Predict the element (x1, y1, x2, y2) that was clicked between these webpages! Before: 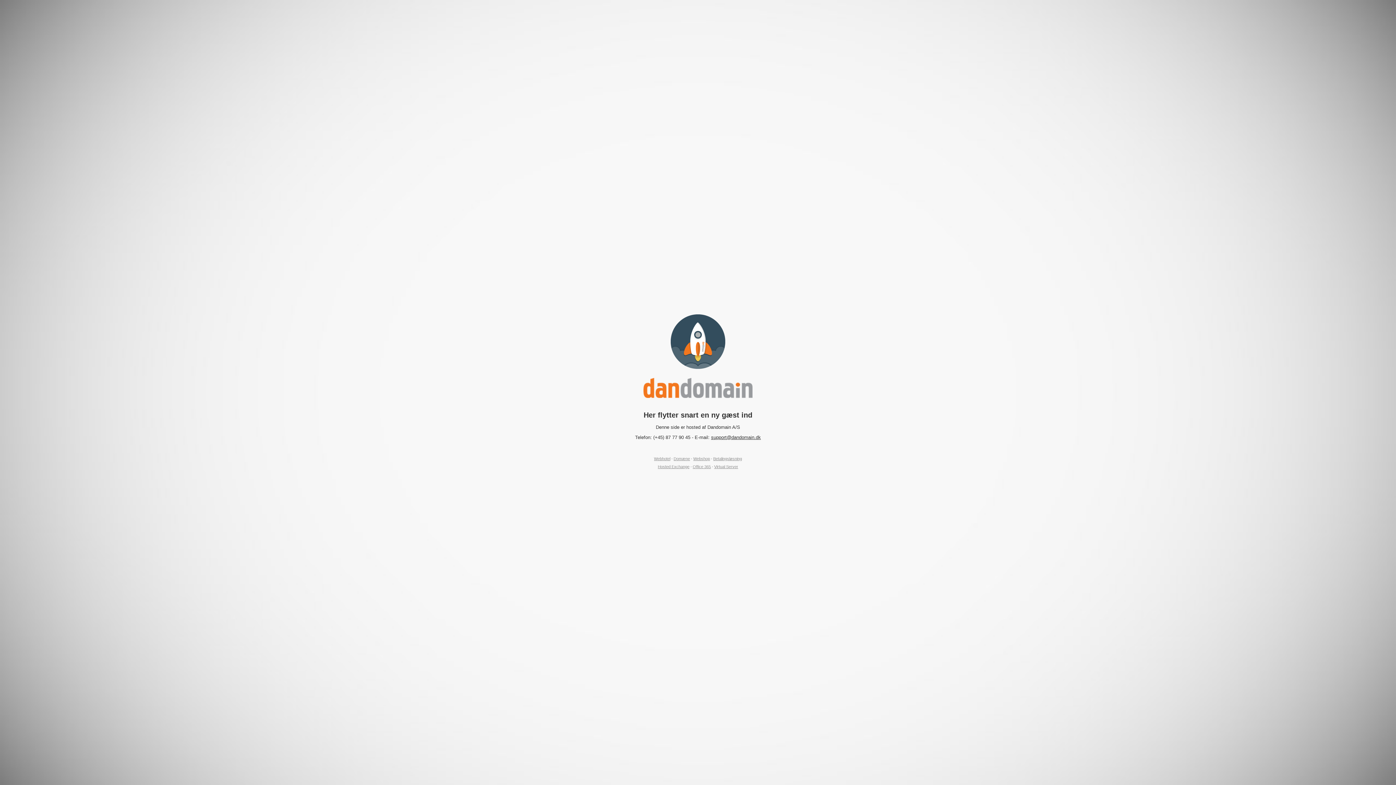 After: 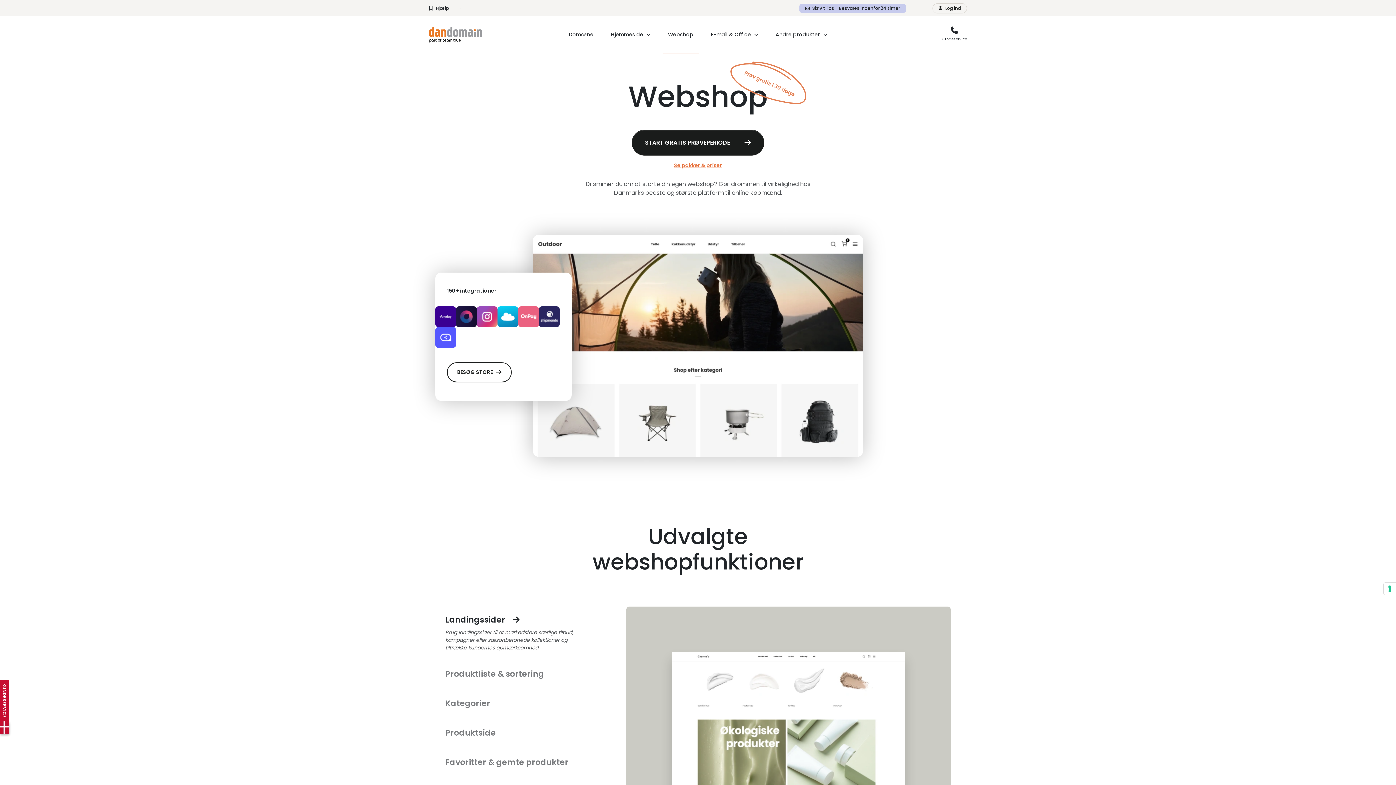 Action: bbox: (693, 456, 710, 461) label: Webshop